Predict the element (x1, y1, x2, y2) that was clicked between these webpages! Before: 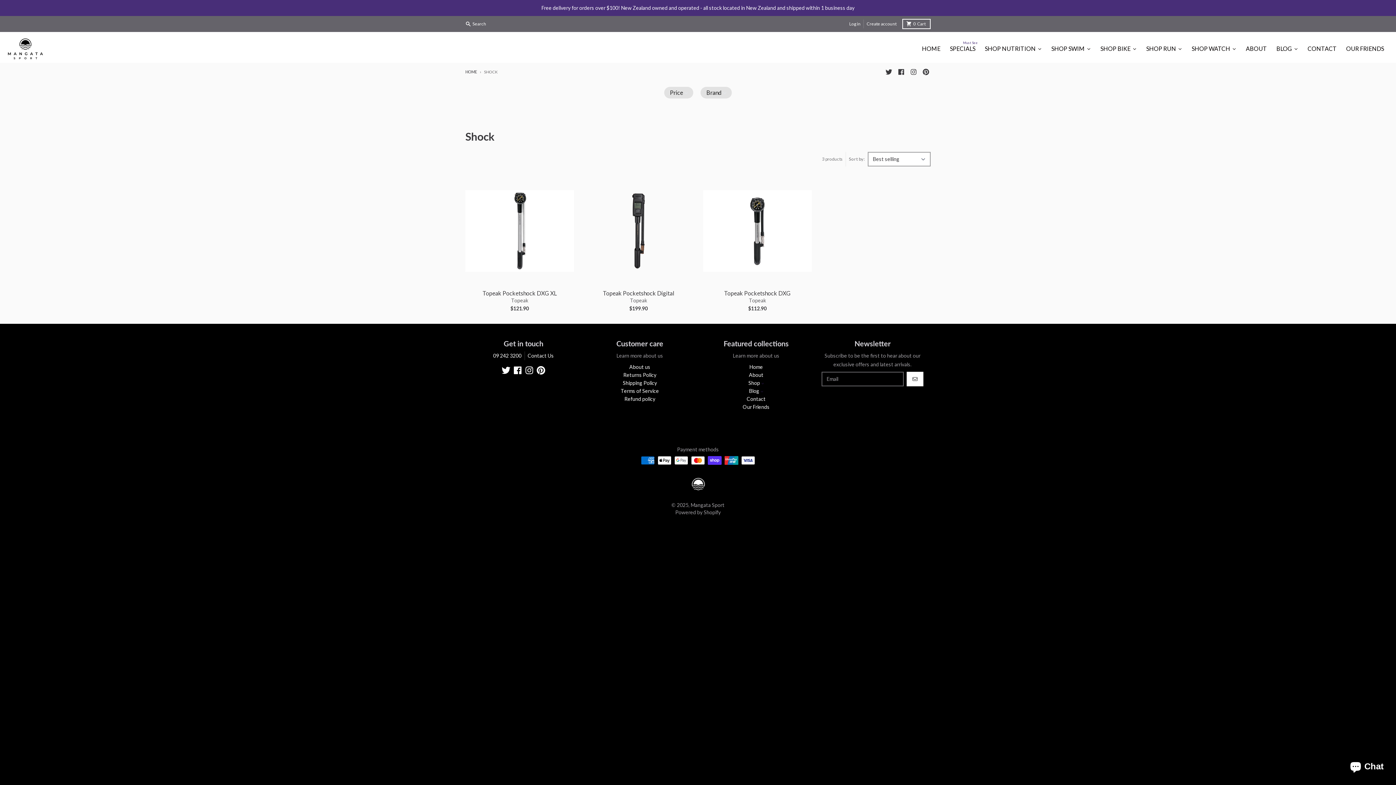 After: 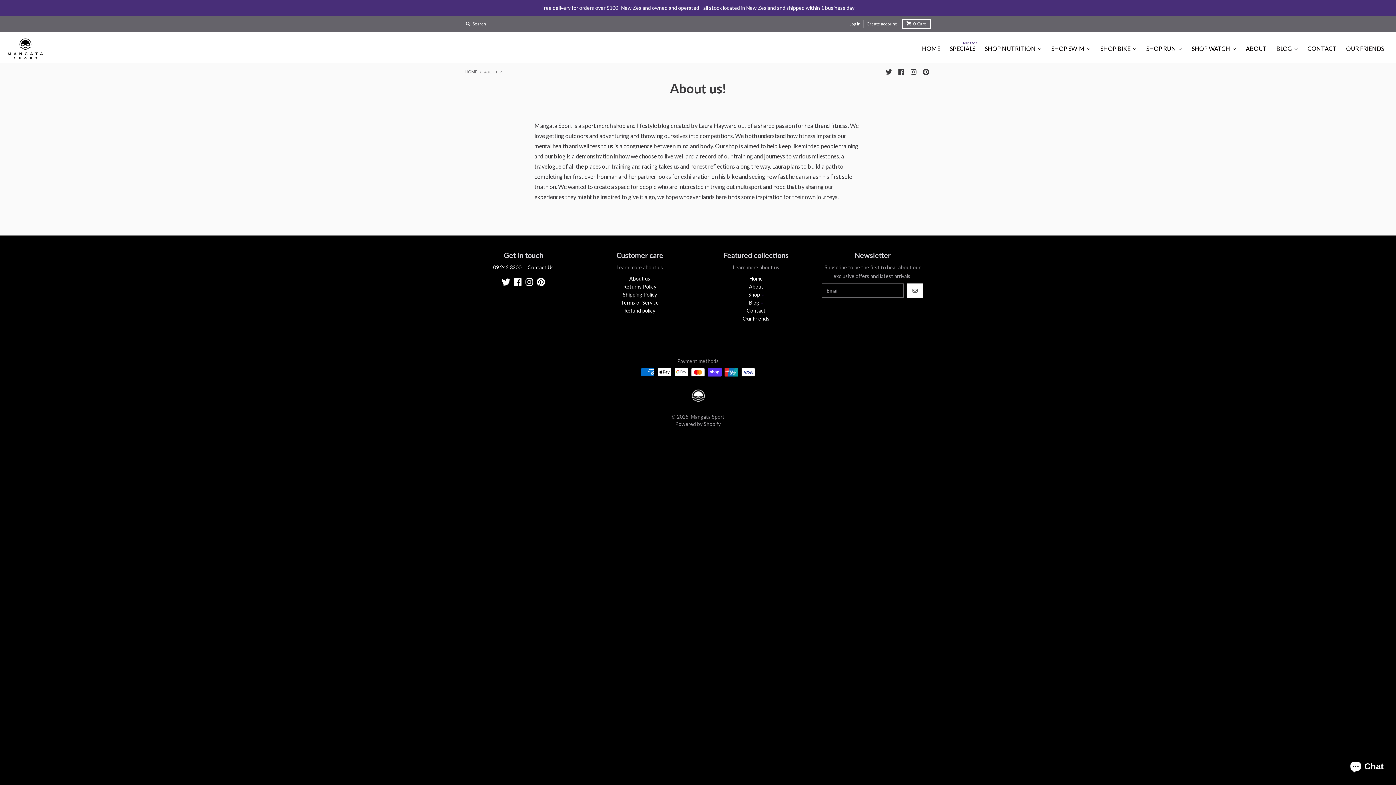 Action: label: ABOUT bbox: (1241, 39, 1272, 57)